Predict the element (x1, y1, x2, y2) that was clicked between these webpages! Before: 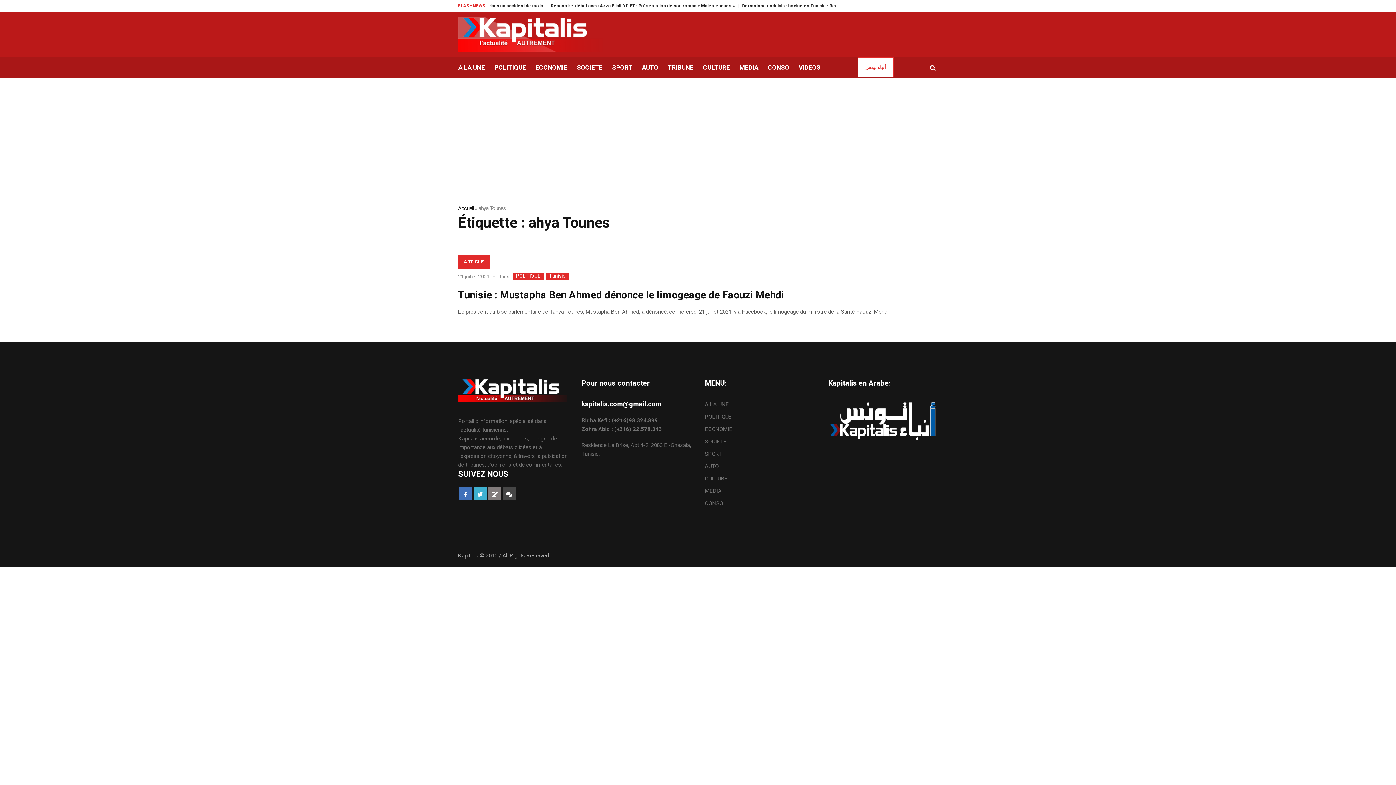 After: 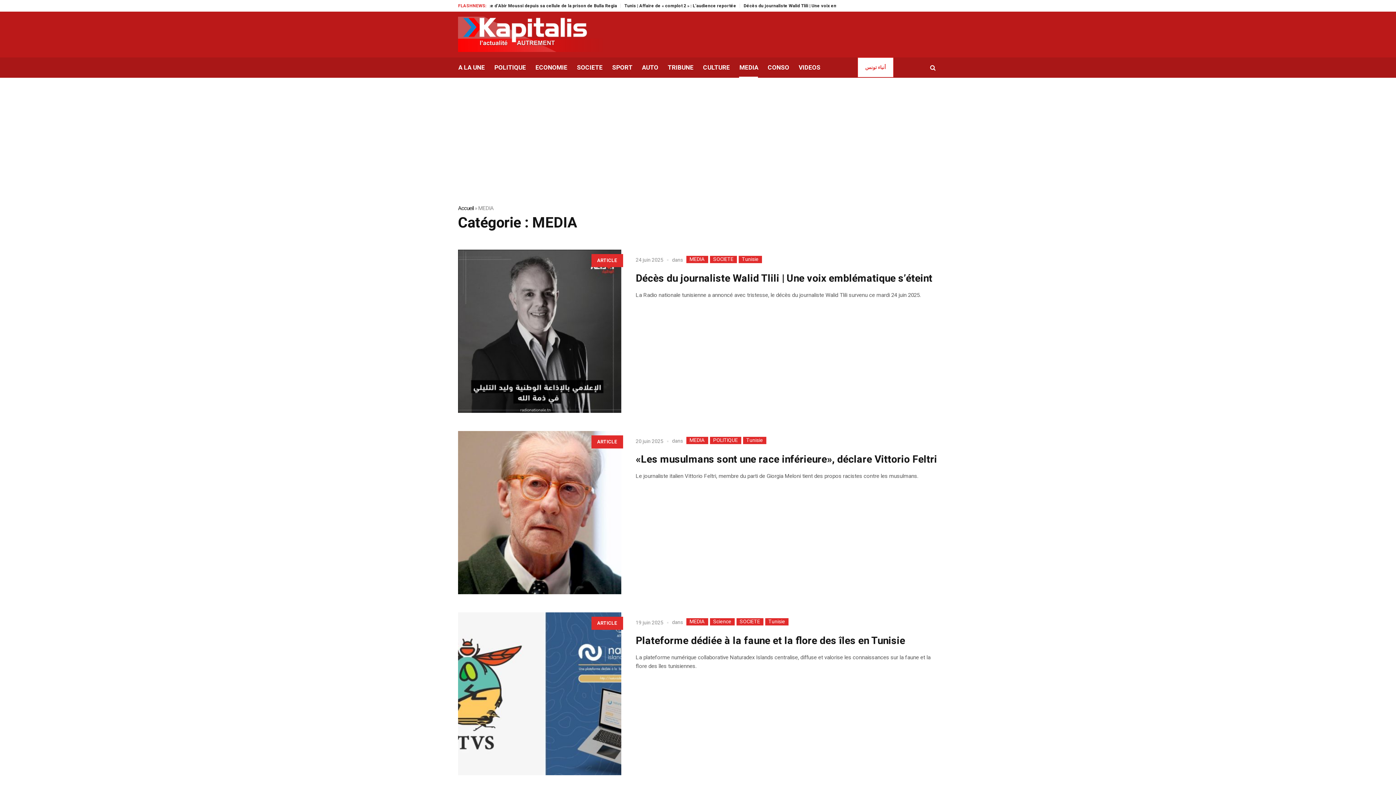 Action: bbox: (705, 487, 721, 495) label: MEDIA